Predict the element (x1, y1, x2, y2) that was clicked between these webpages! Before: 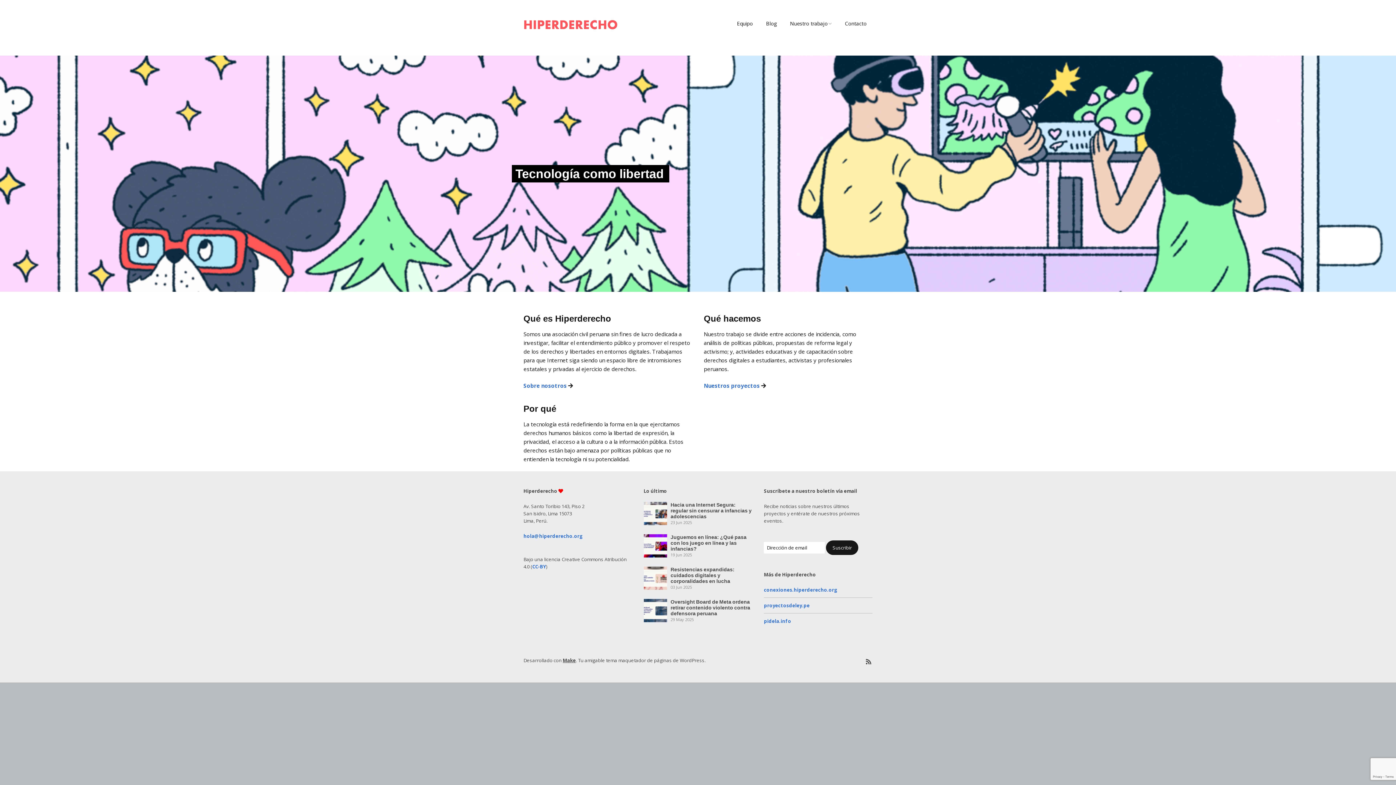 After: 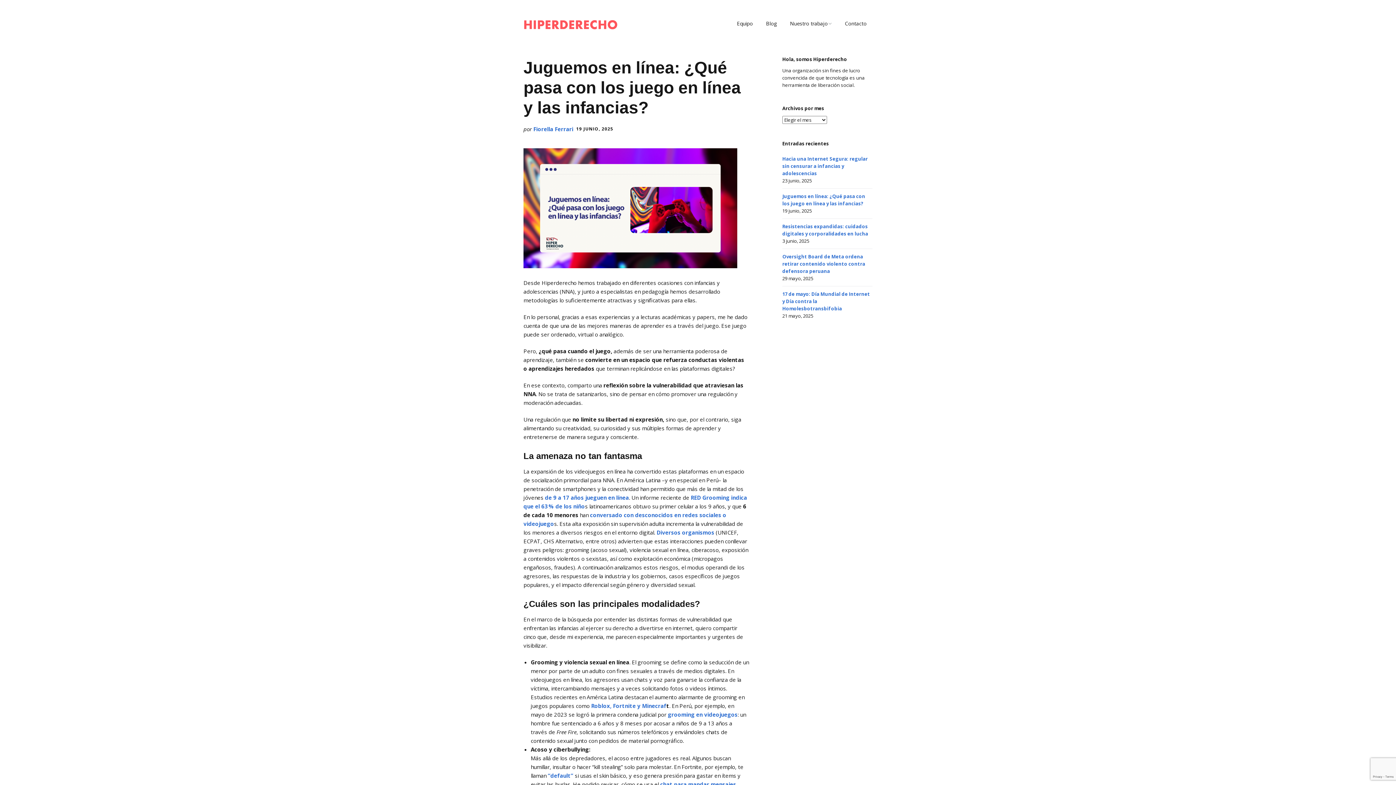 Action: bbox: (670, 534, 746, 552) label: Juguemos en línea: ¿Qué pasa con los juego en línea y las infancias?